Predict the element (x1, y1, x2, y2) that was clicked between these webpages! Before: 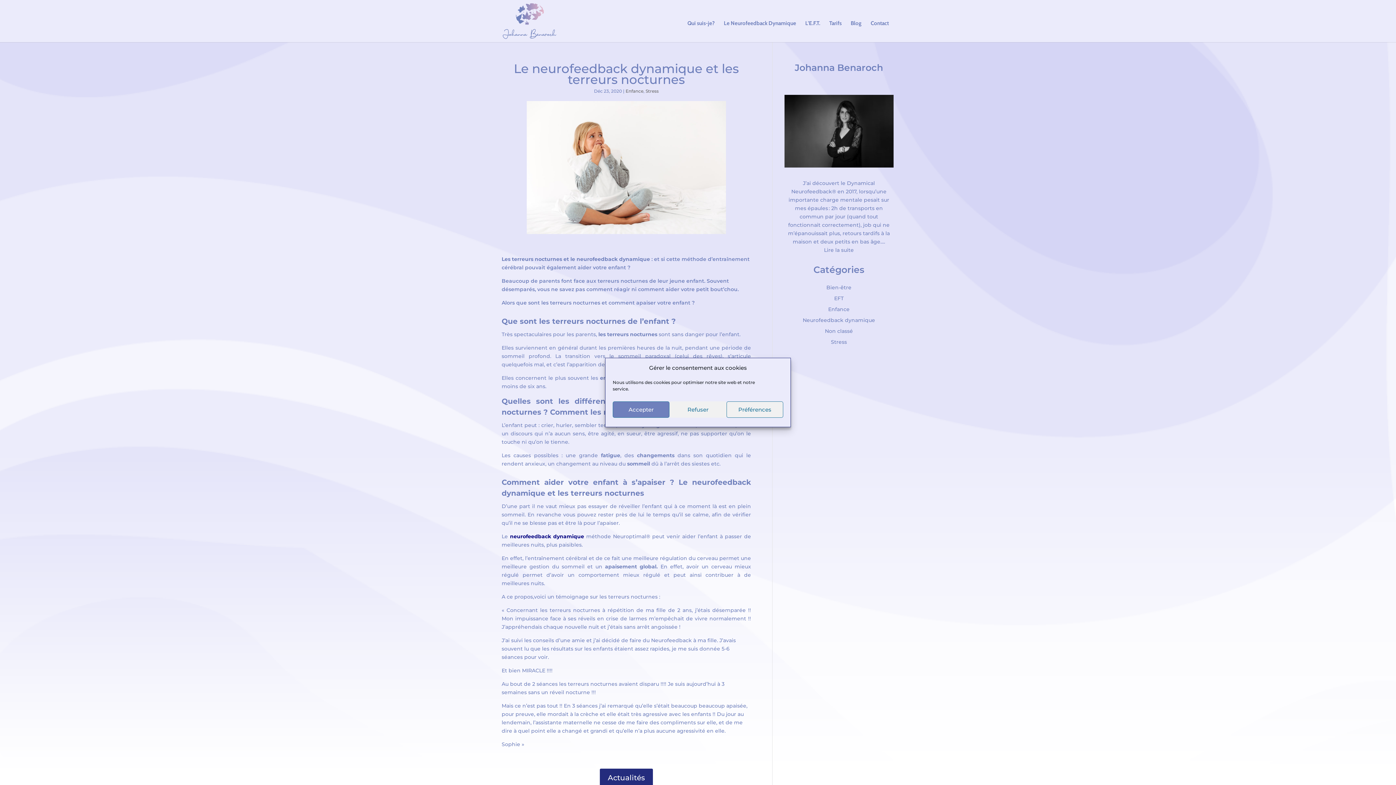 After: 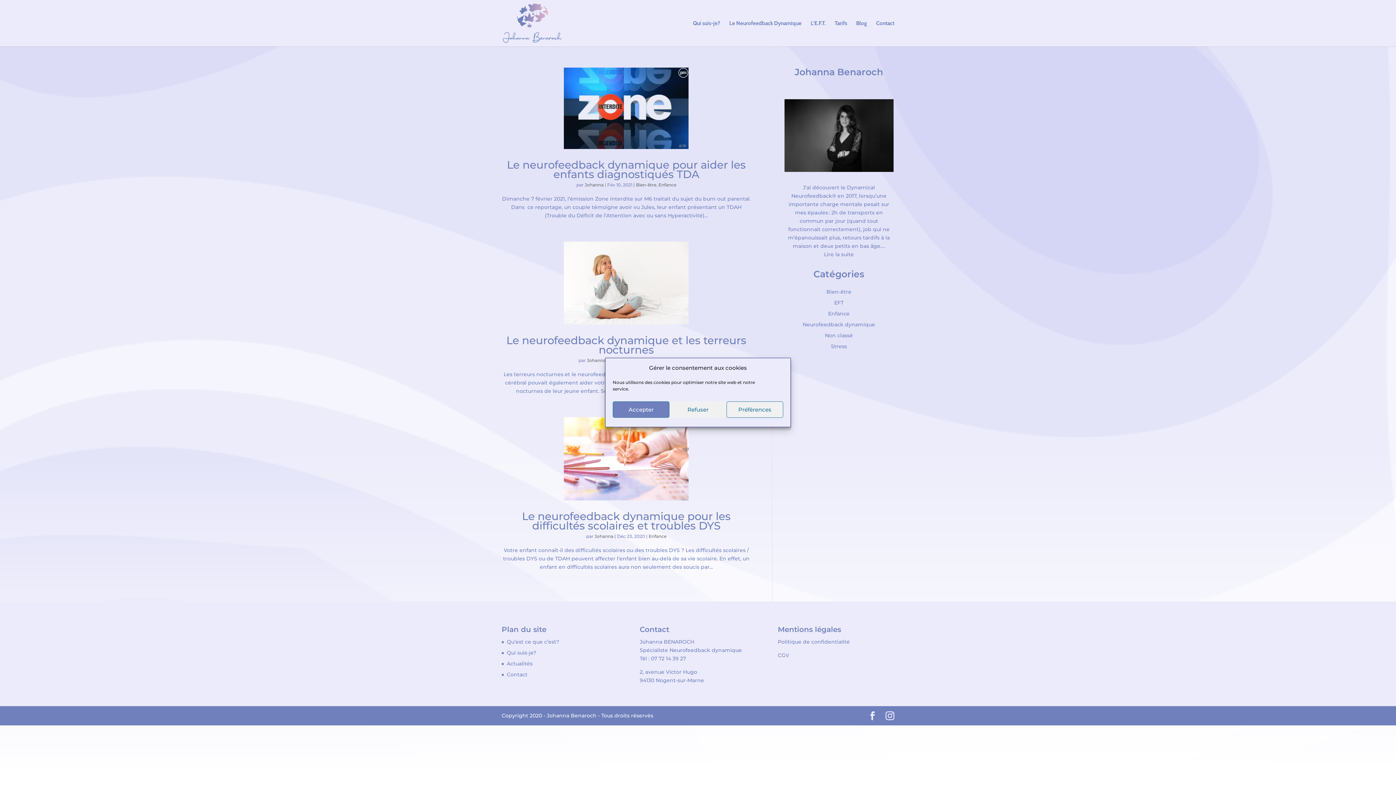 Action: label: Enfance bbox: (828, 306, 849, 312)